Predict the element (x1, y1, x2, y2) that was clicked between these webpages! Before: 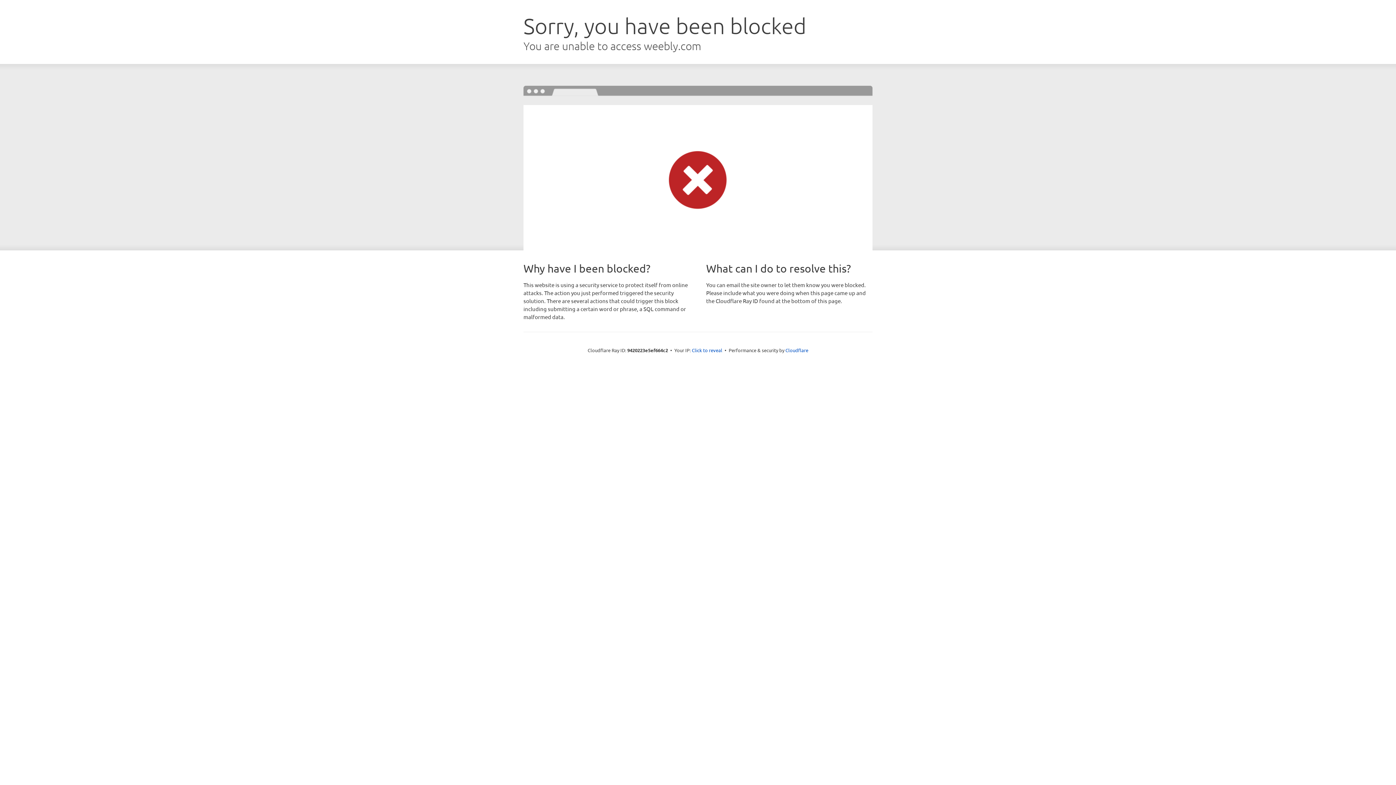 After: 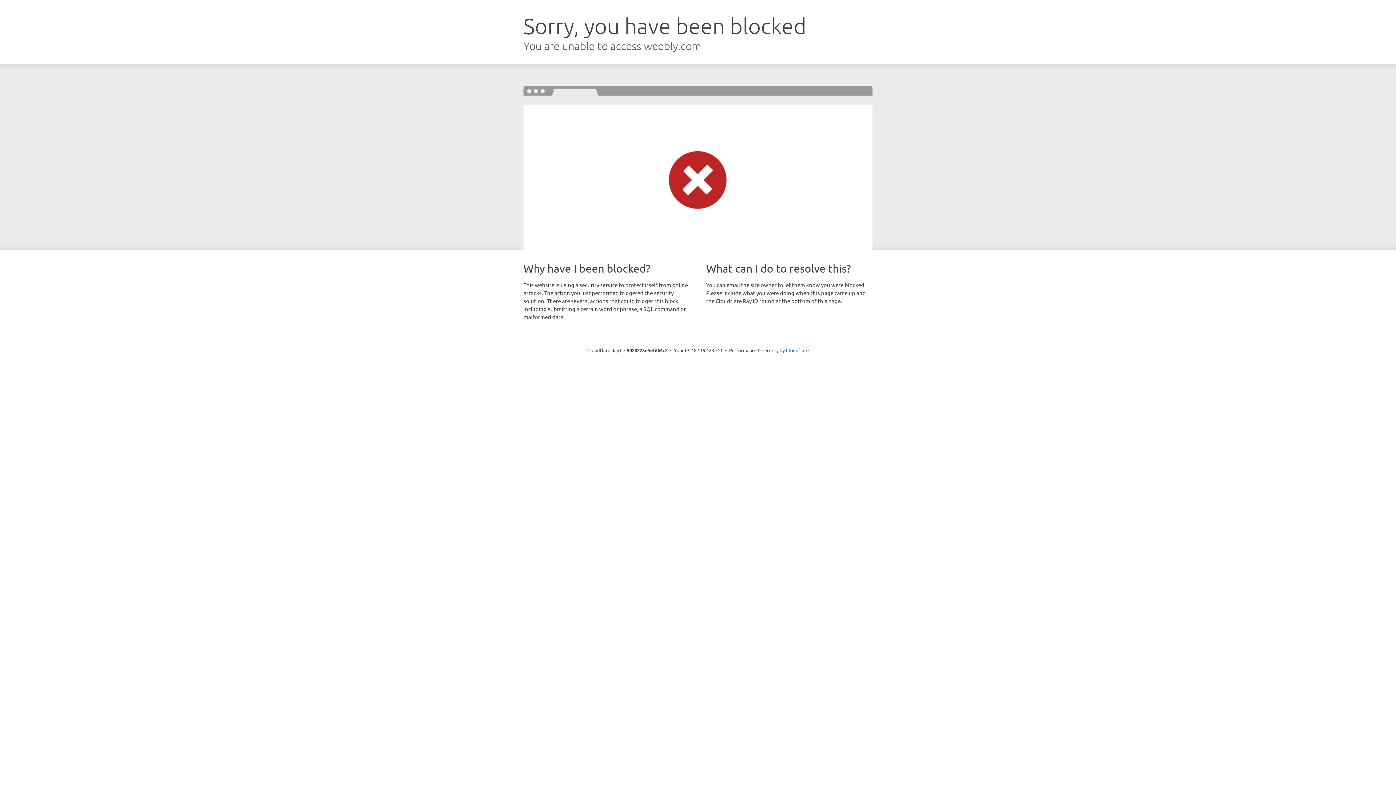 Action: bbox: (692, 346, 722, 353) label: Click to reveal